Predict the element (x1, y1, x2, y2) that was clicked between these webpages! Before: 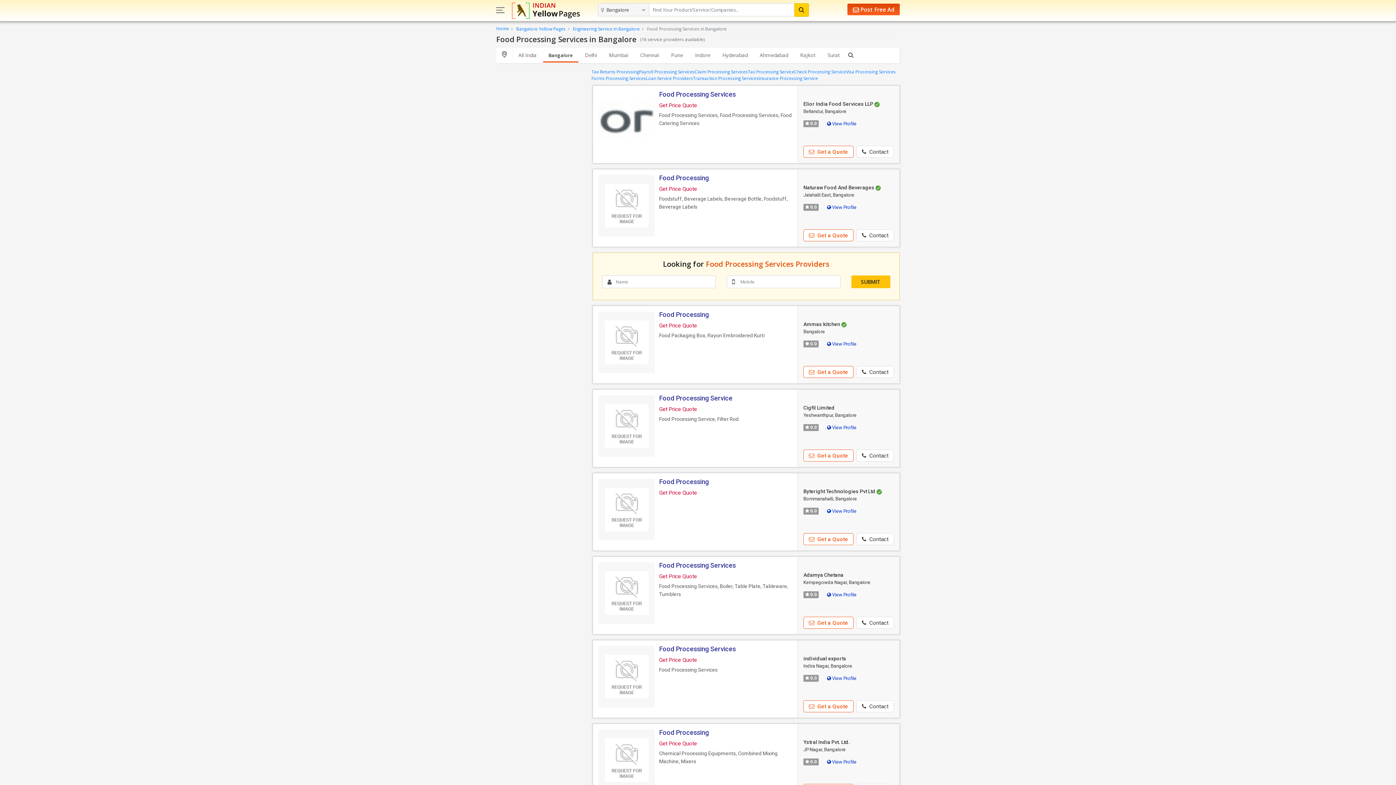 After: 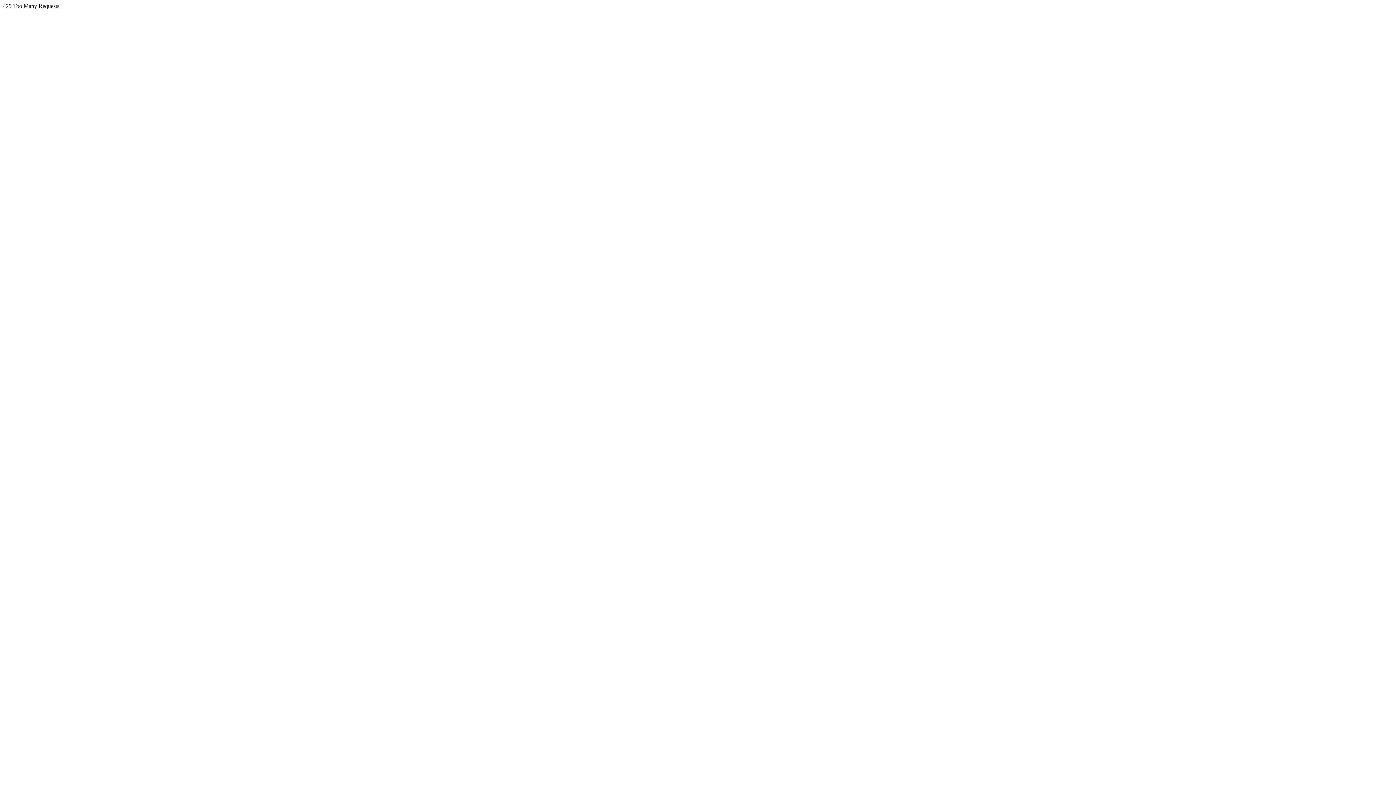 Action: bbox: (512, 2, 580, 18) label:  